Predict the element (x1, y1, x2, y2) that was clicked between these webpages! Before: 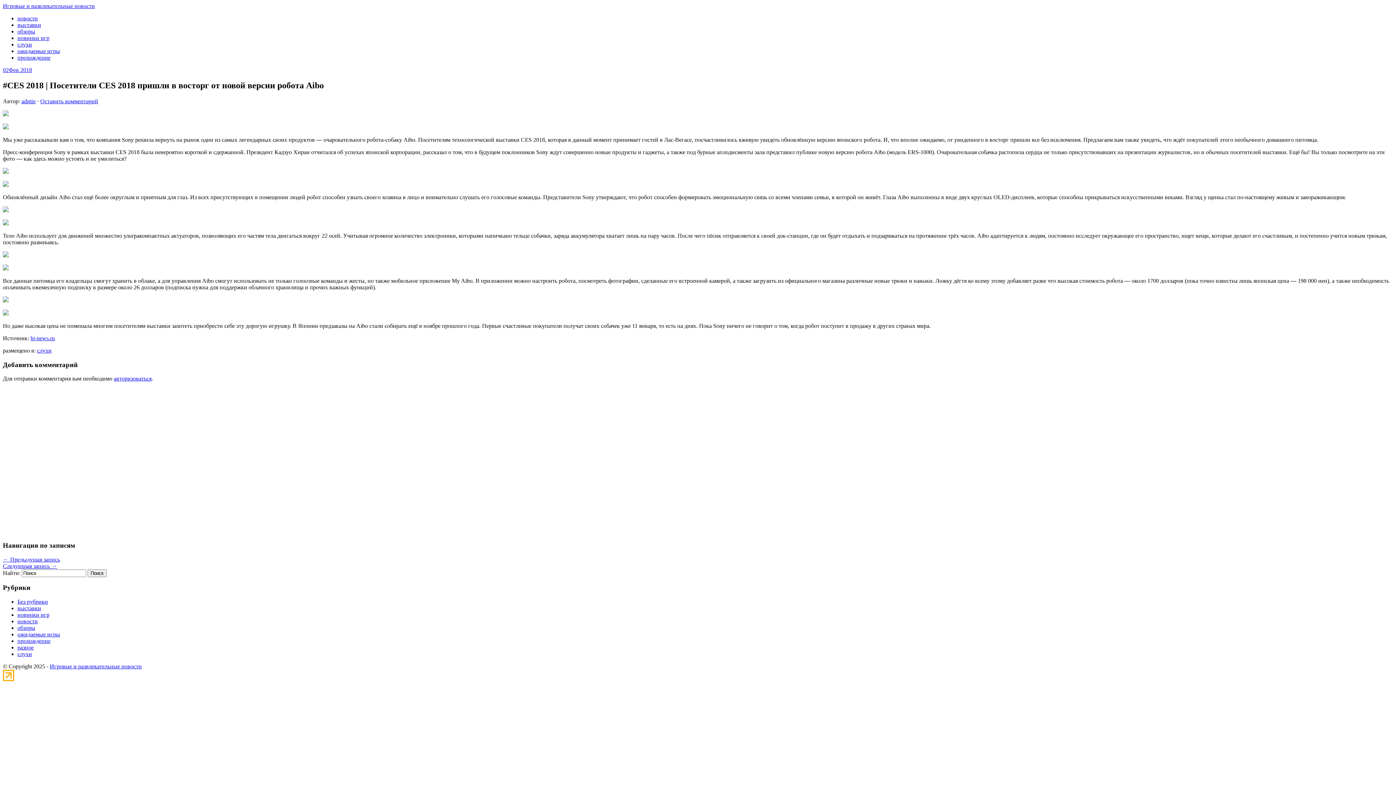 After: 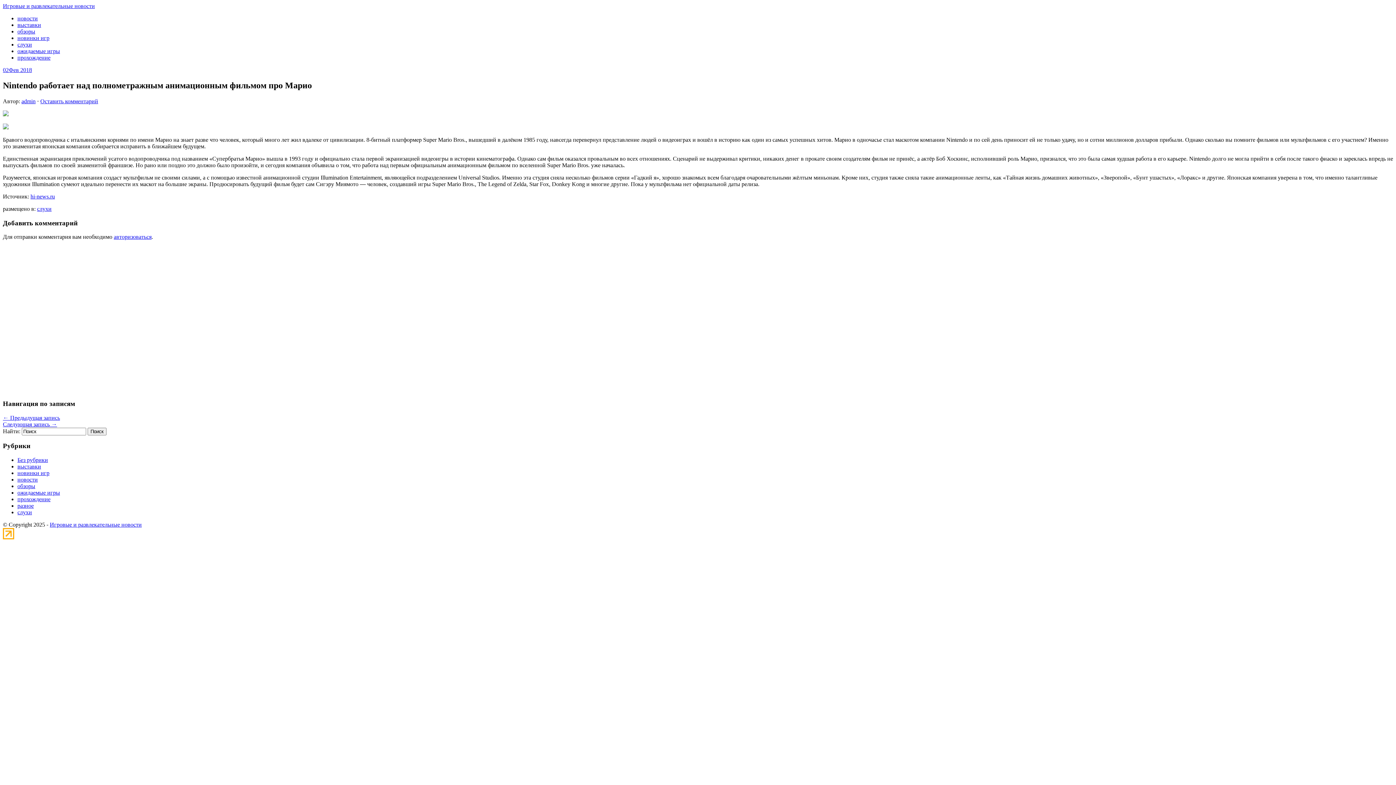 Action: bbox: (2, 556, 60, 562) label: ← Предыдущая запись